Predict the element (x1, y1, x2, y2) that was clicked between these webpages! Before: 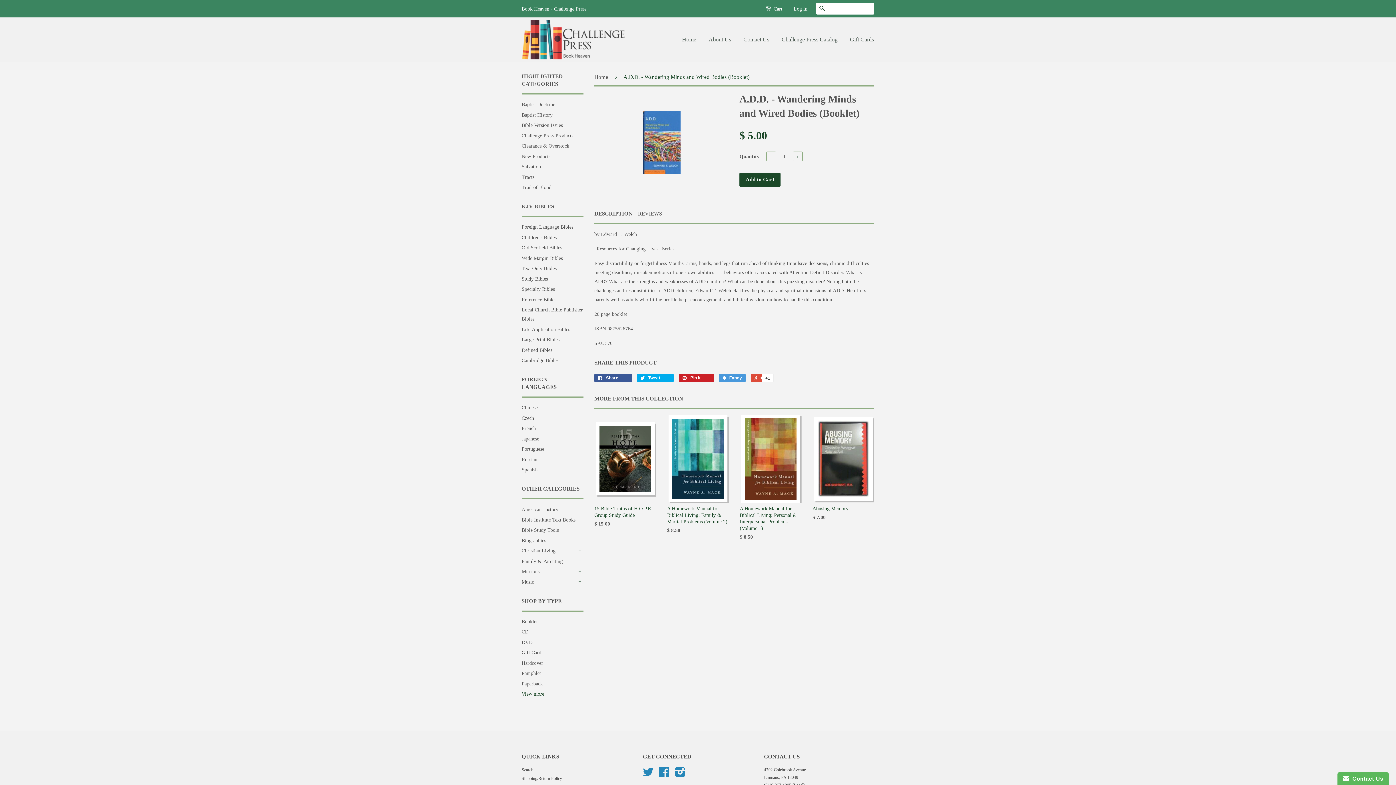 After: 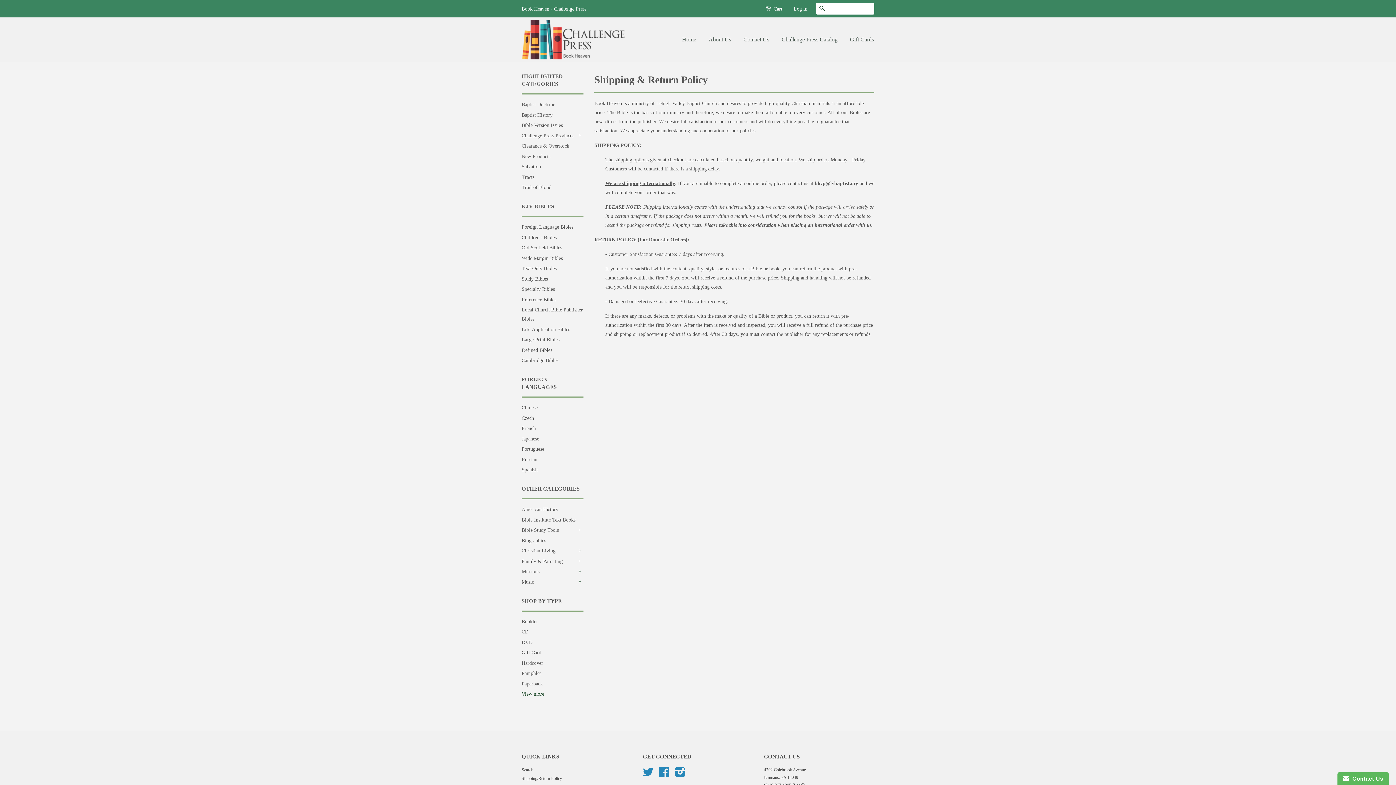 Action: bbox: (521, 776, 562, 781) label: Shipping/Return Policy